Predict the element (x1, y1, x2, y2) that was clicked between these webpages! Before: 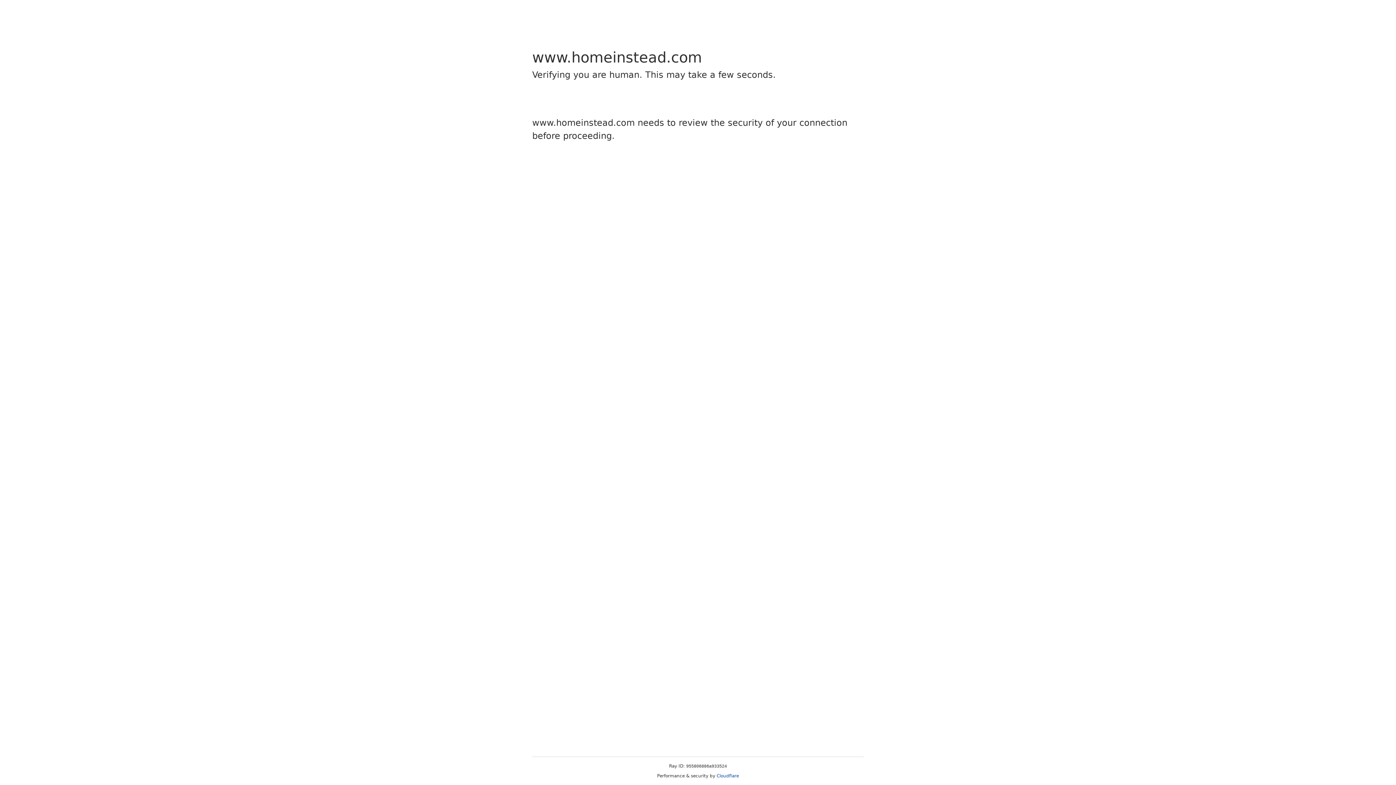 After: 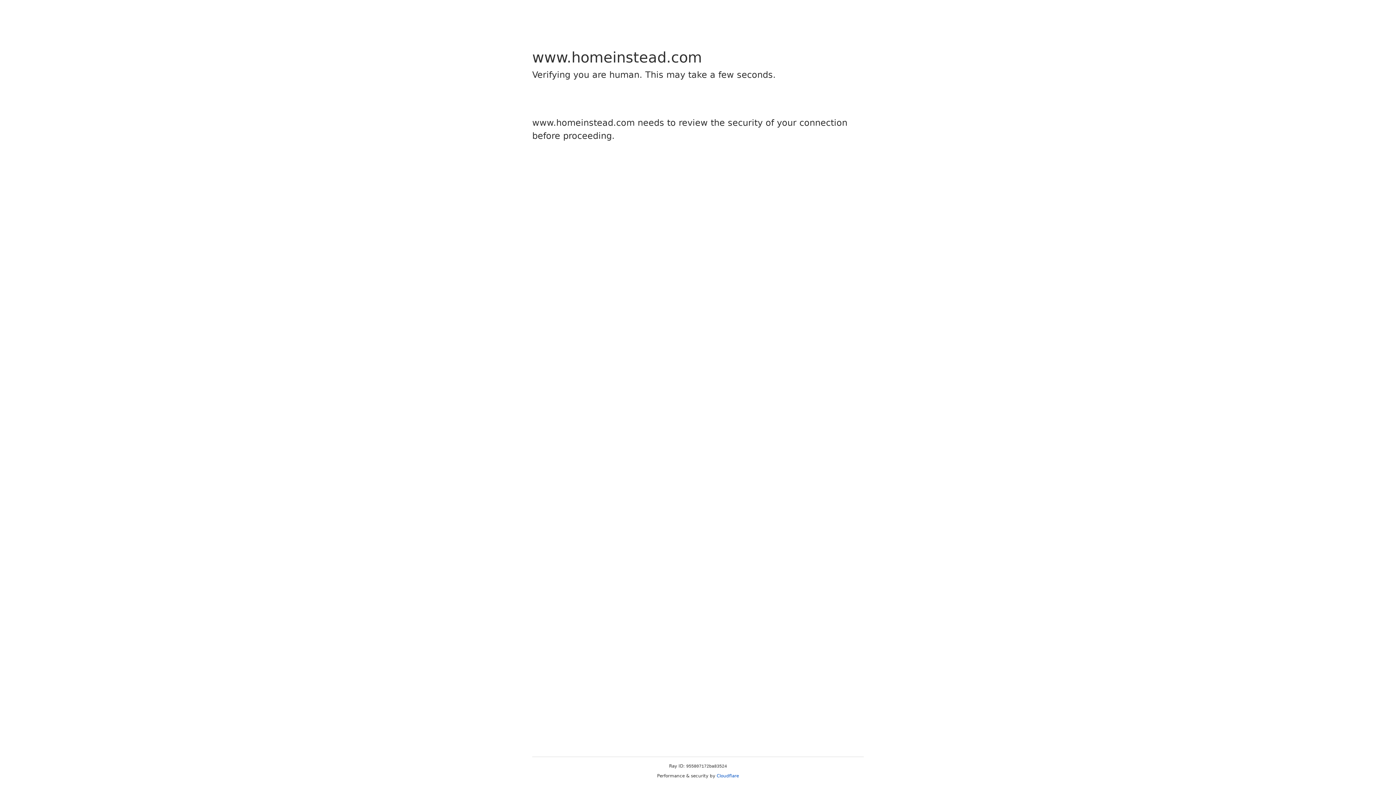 Action: bbox: (716, 773, 739, 778) label: Cloudflare